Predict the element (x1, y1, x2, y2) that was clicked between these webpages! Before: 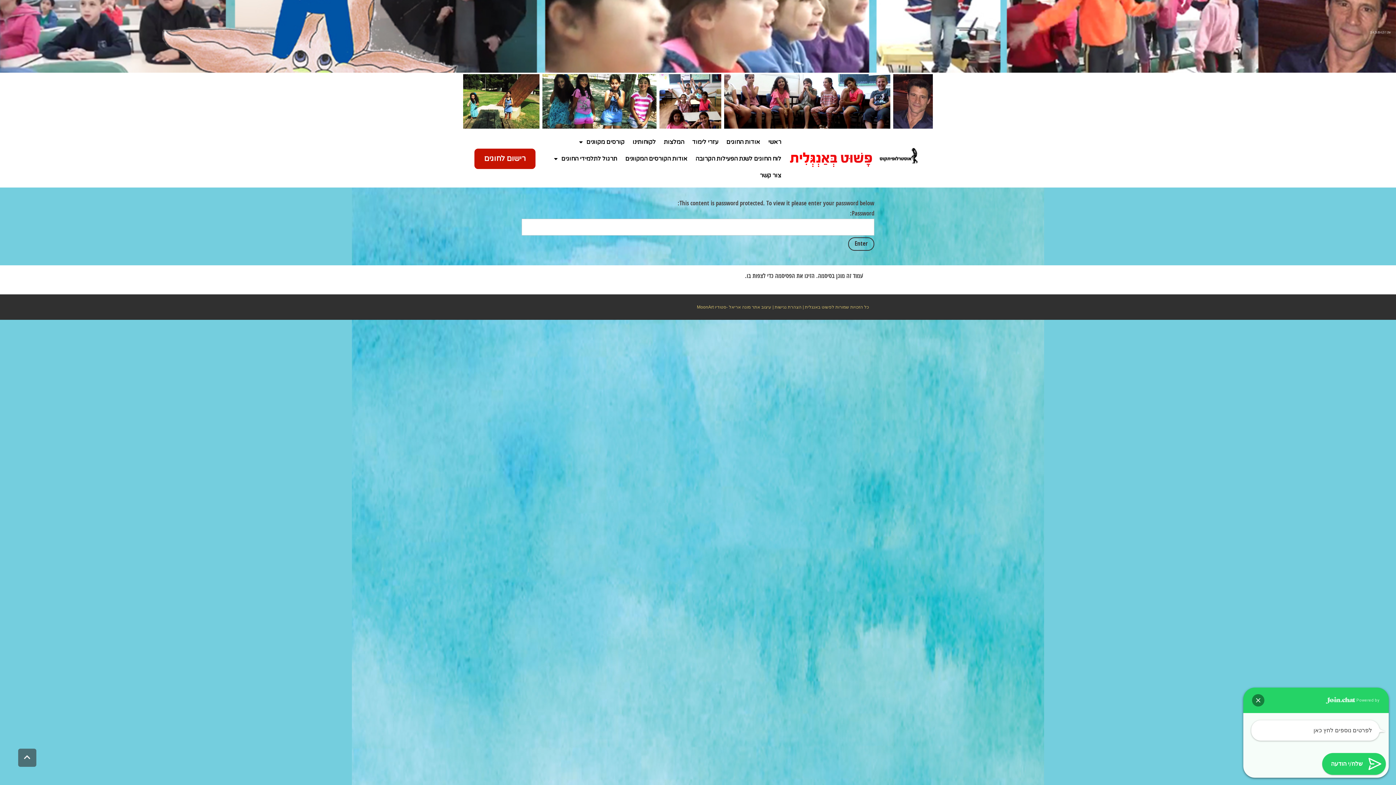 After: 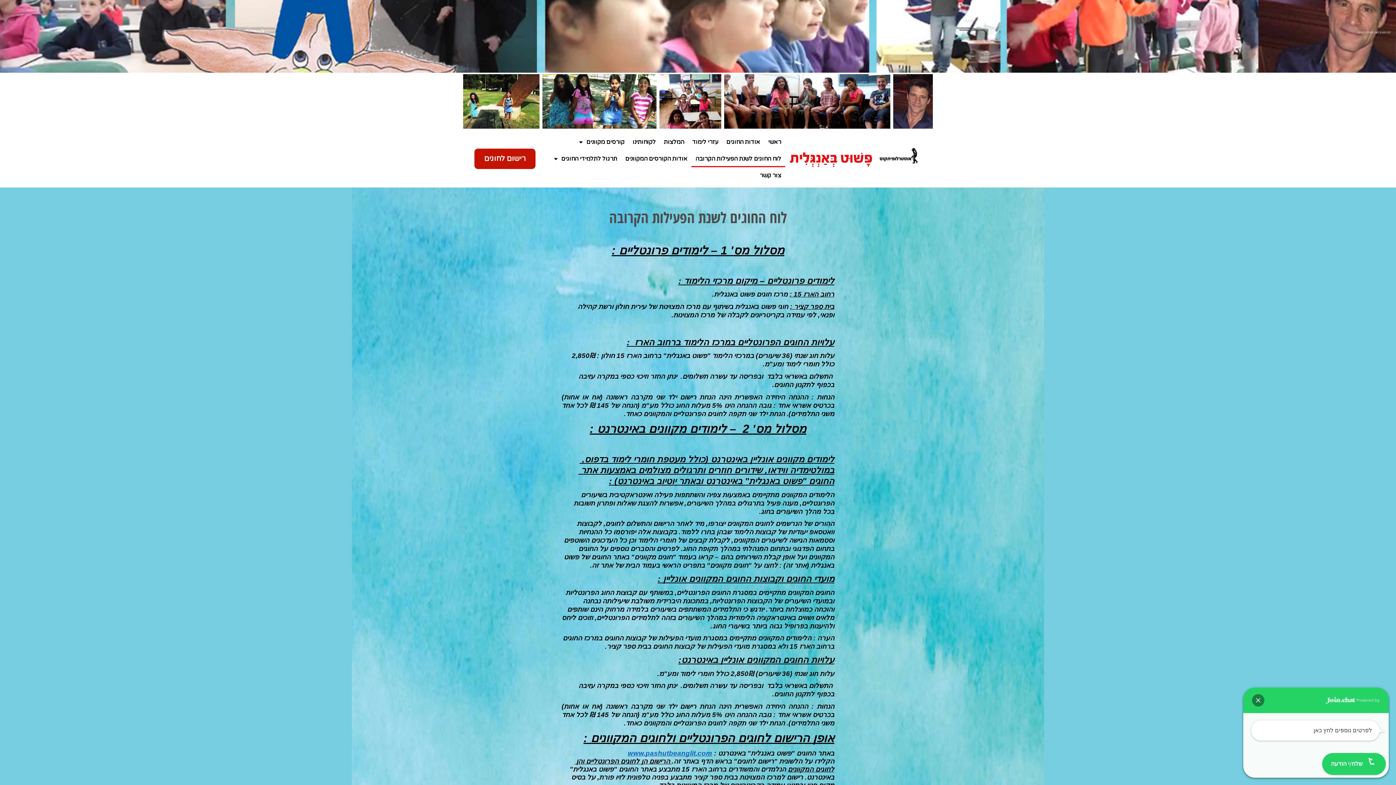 Action: bbox: (691, 150, 785, 167) label: לוח החוגים לשנת הפעילות הקרובה